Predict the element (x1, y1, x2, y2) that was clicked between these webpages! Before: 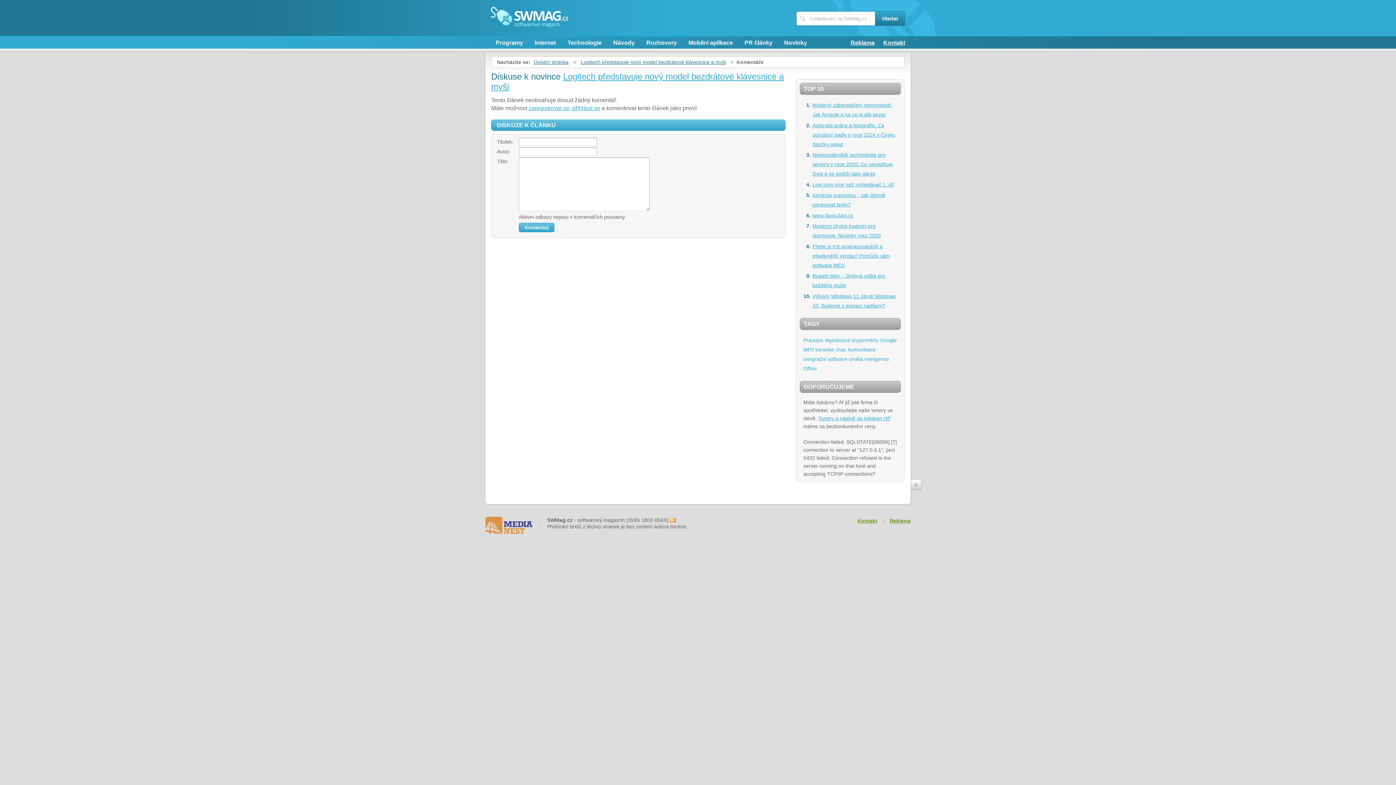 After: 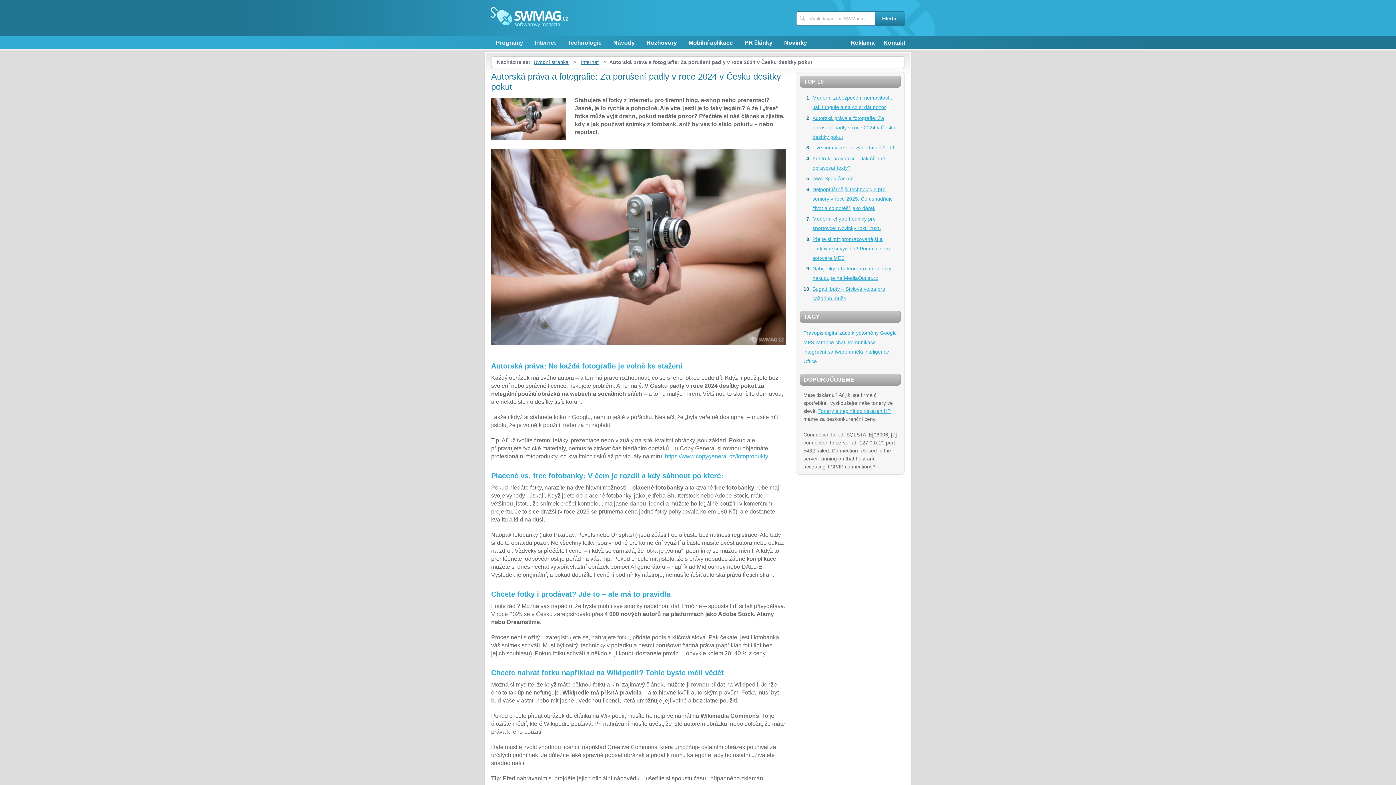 Action: label: Autorská práva a fotografie: Za porušení padly v roce 2024 v Česku desítky pokut bbox: (812, 122, 895, 147)